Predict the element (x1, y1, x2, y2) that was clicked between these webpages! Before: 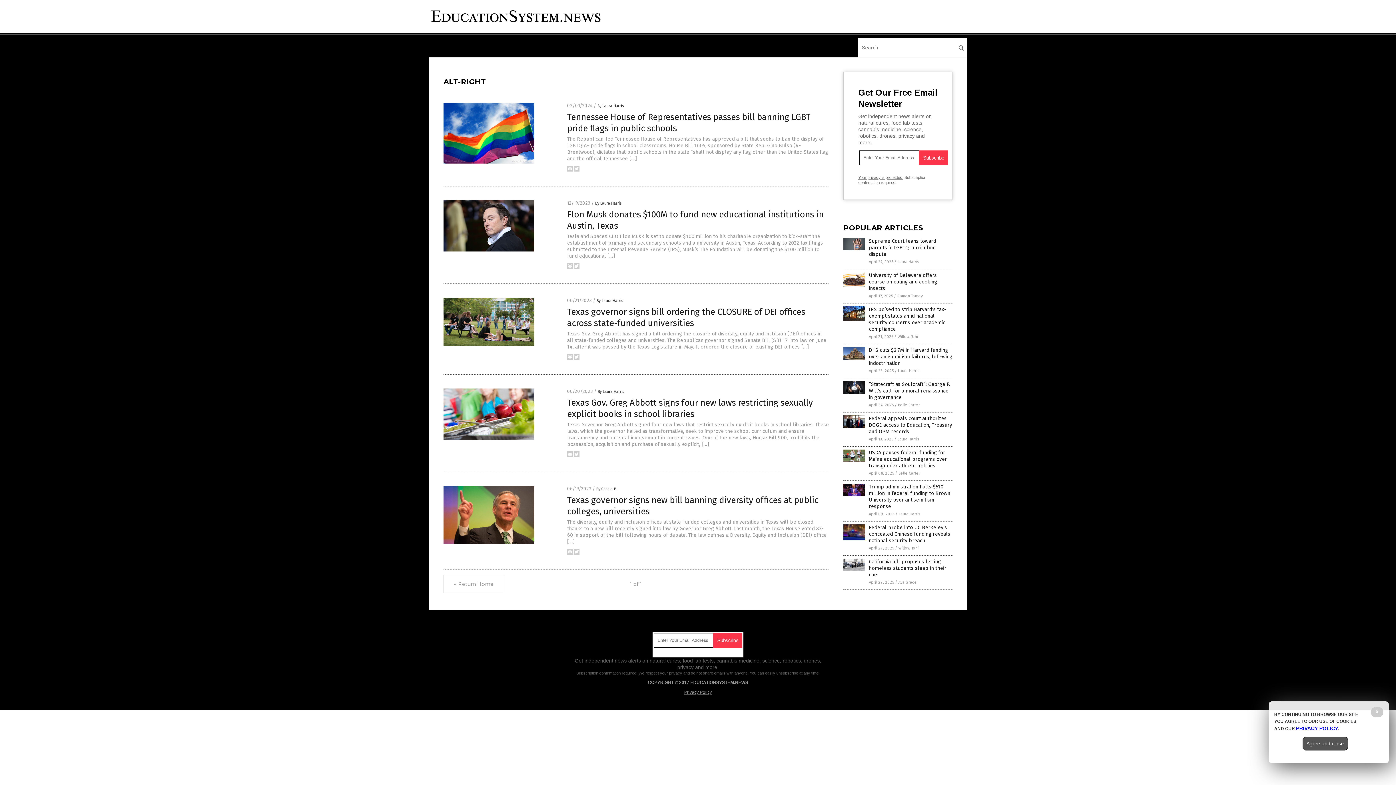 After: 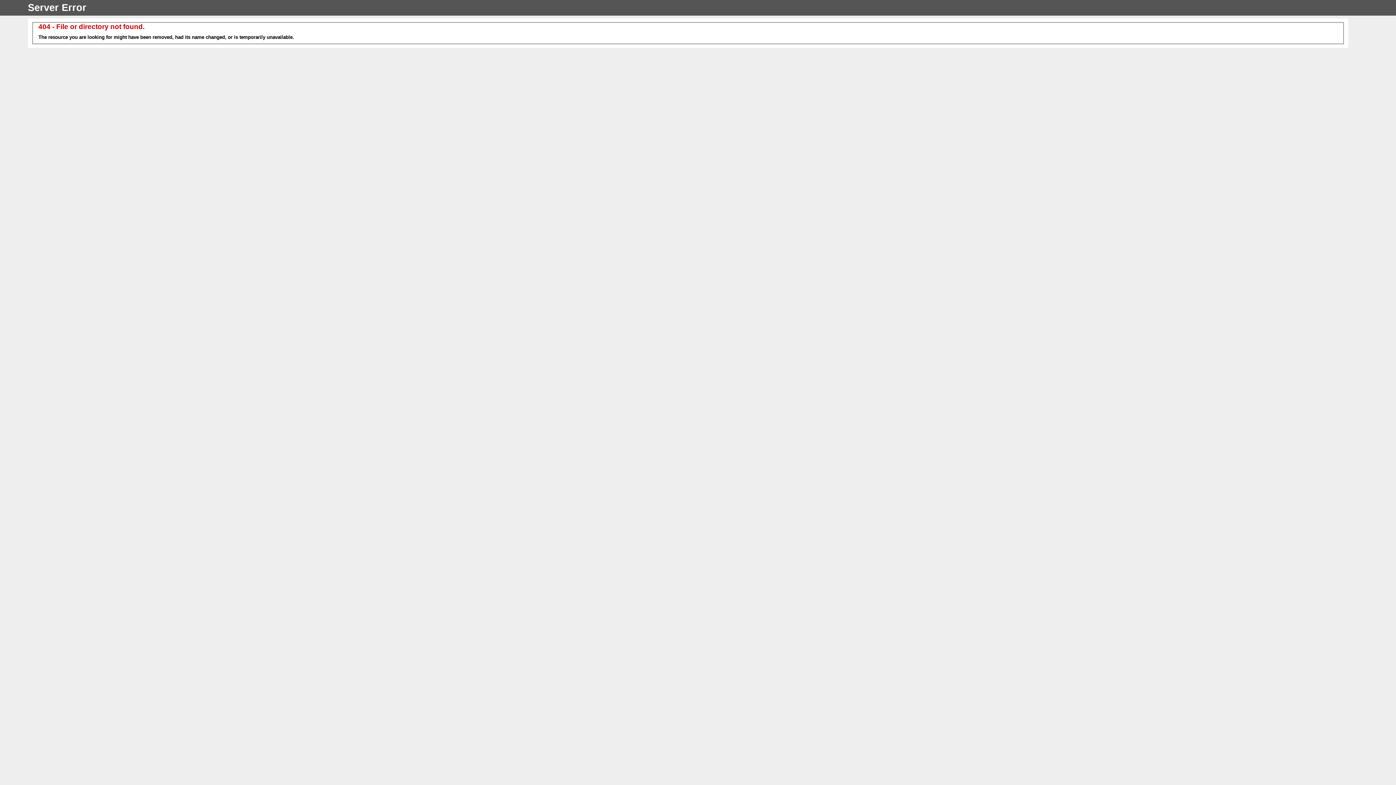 Action: label: We respect your privacy bbox: (638, 671, 682, 675)